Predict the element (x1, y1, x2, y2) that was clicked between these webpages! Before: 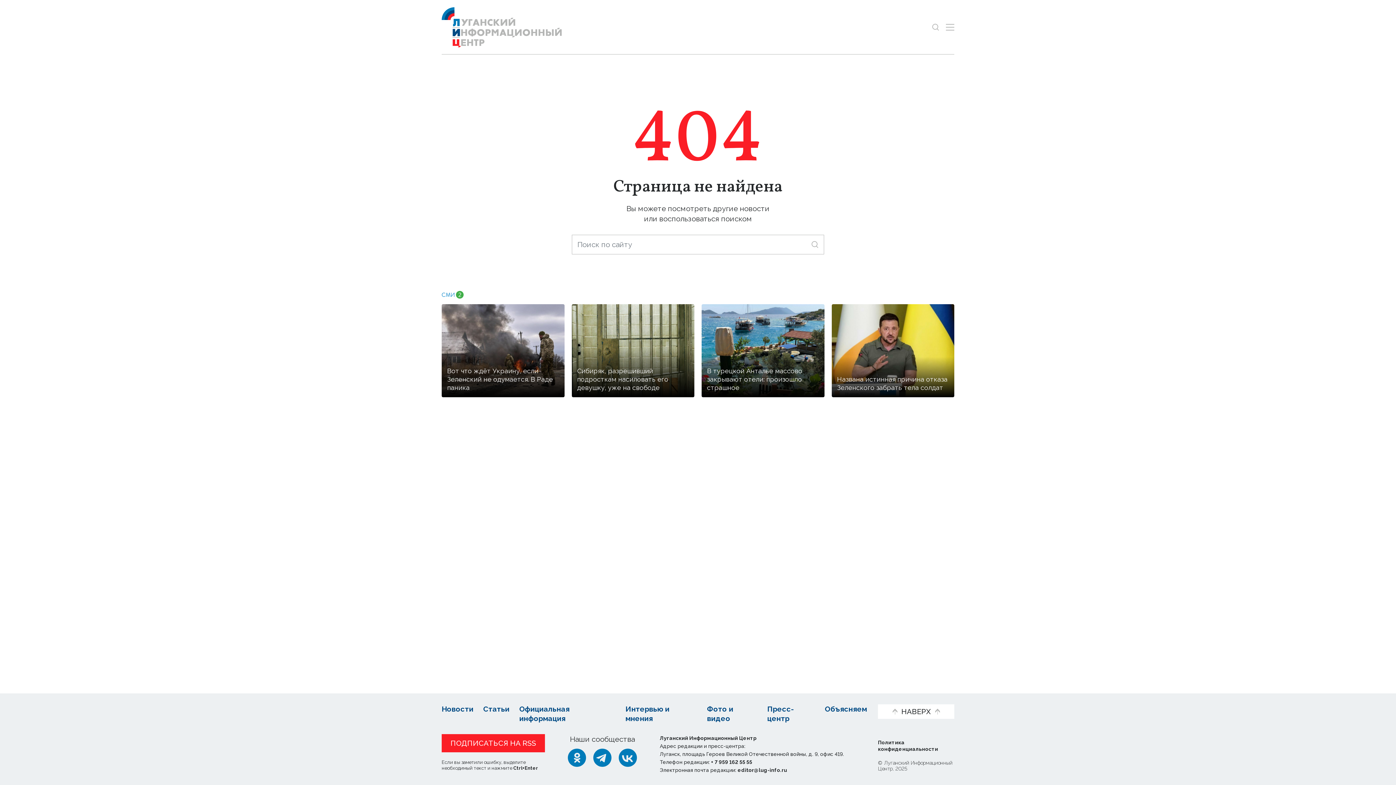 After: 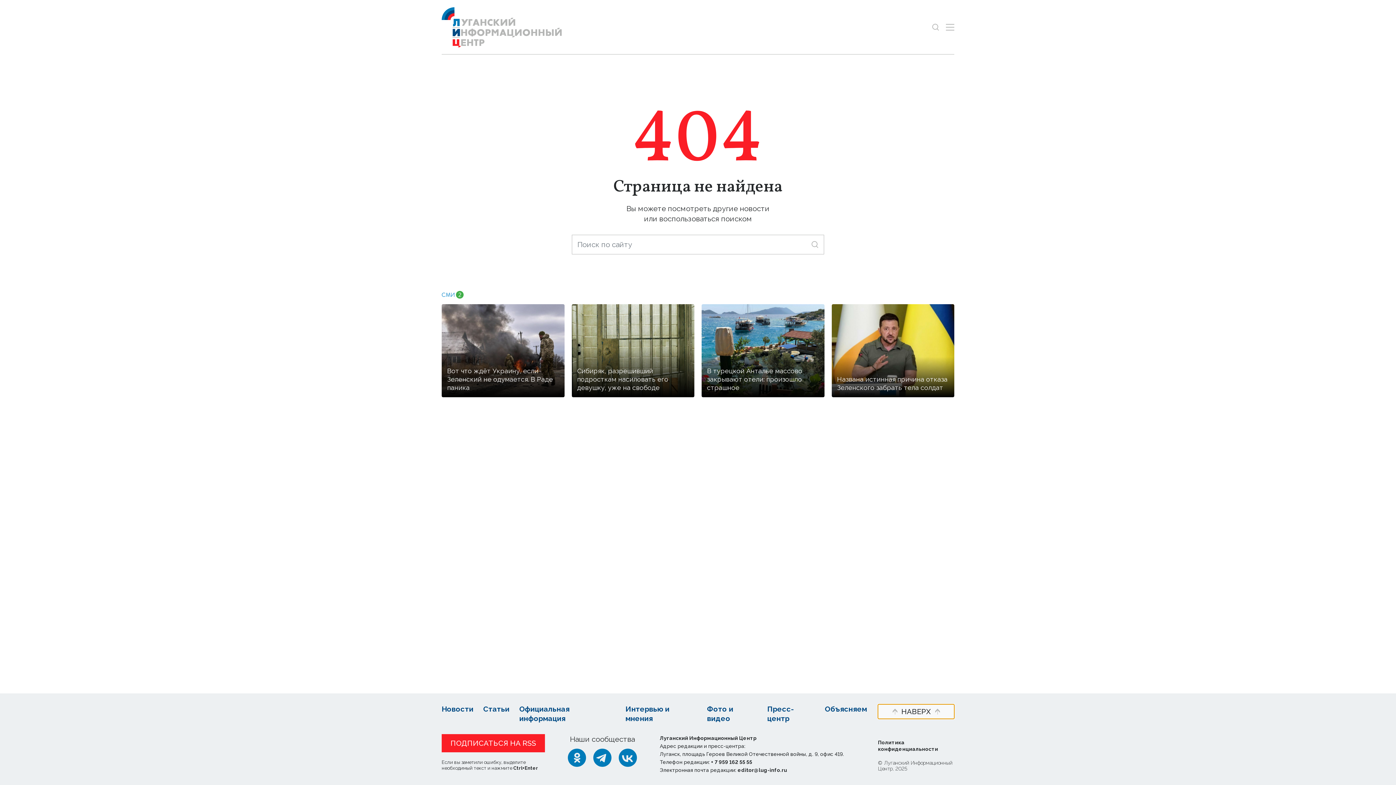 Action: label: НАВЕРХ bbox: (878, 704, 954, 719)